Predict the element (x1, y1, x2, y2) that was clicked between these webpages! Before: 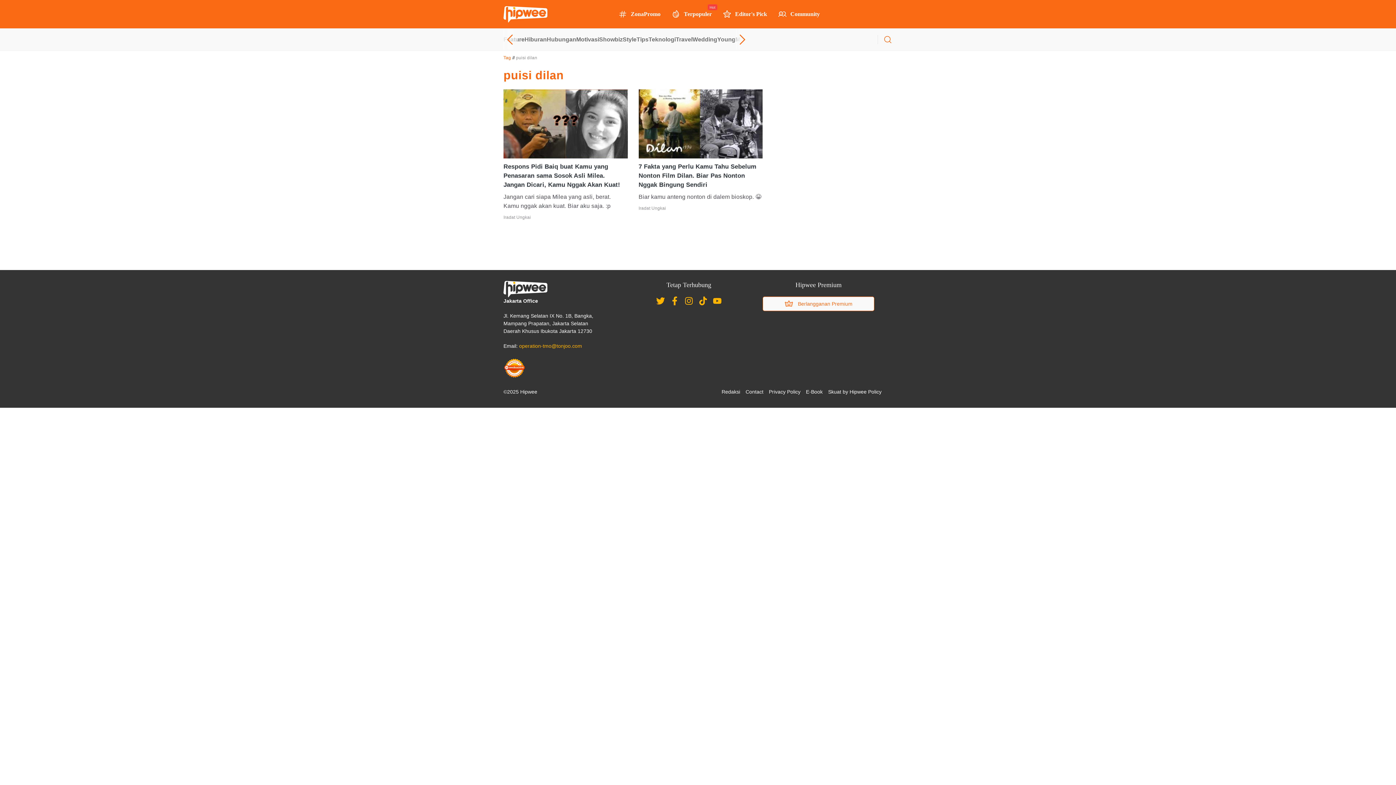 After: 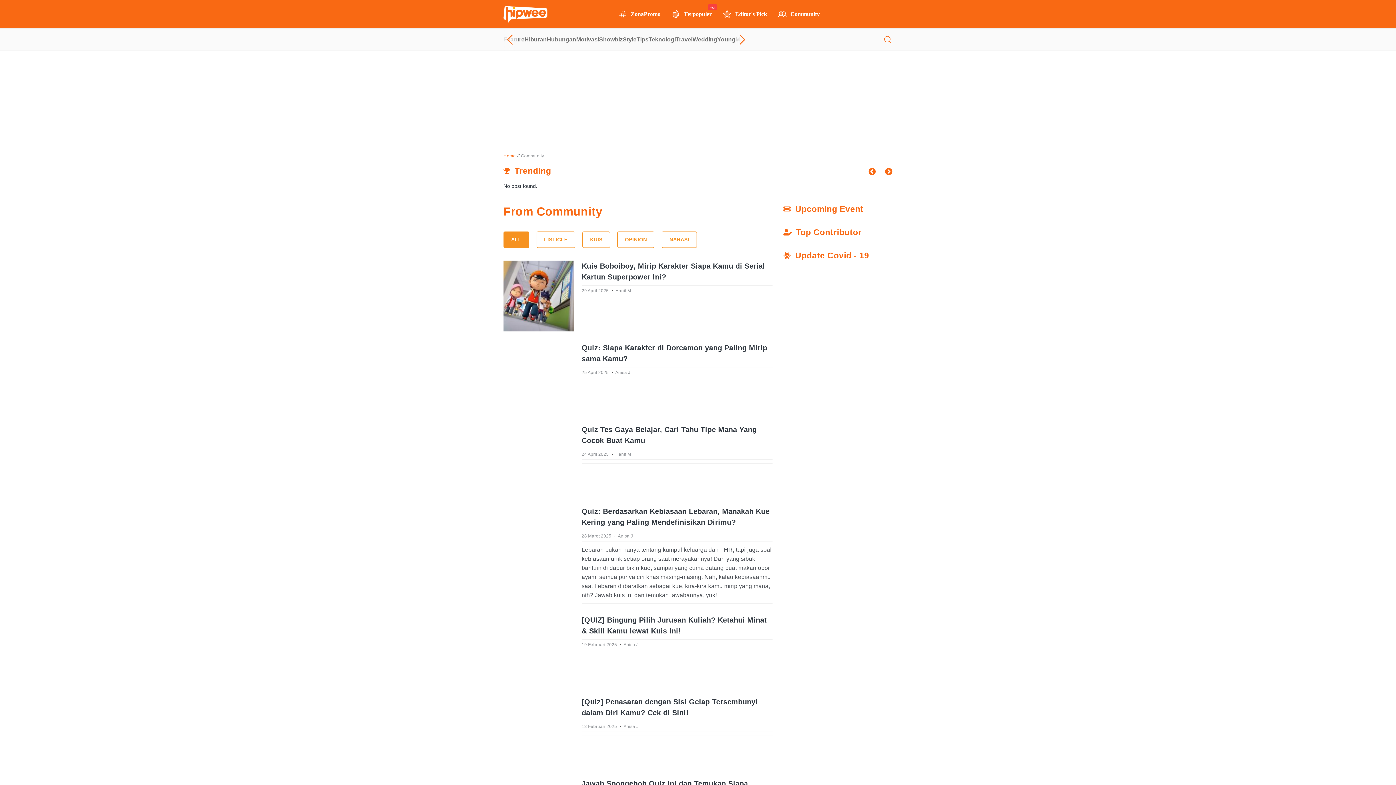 Action: bbox: (778, 9, 820, 18) label: Community